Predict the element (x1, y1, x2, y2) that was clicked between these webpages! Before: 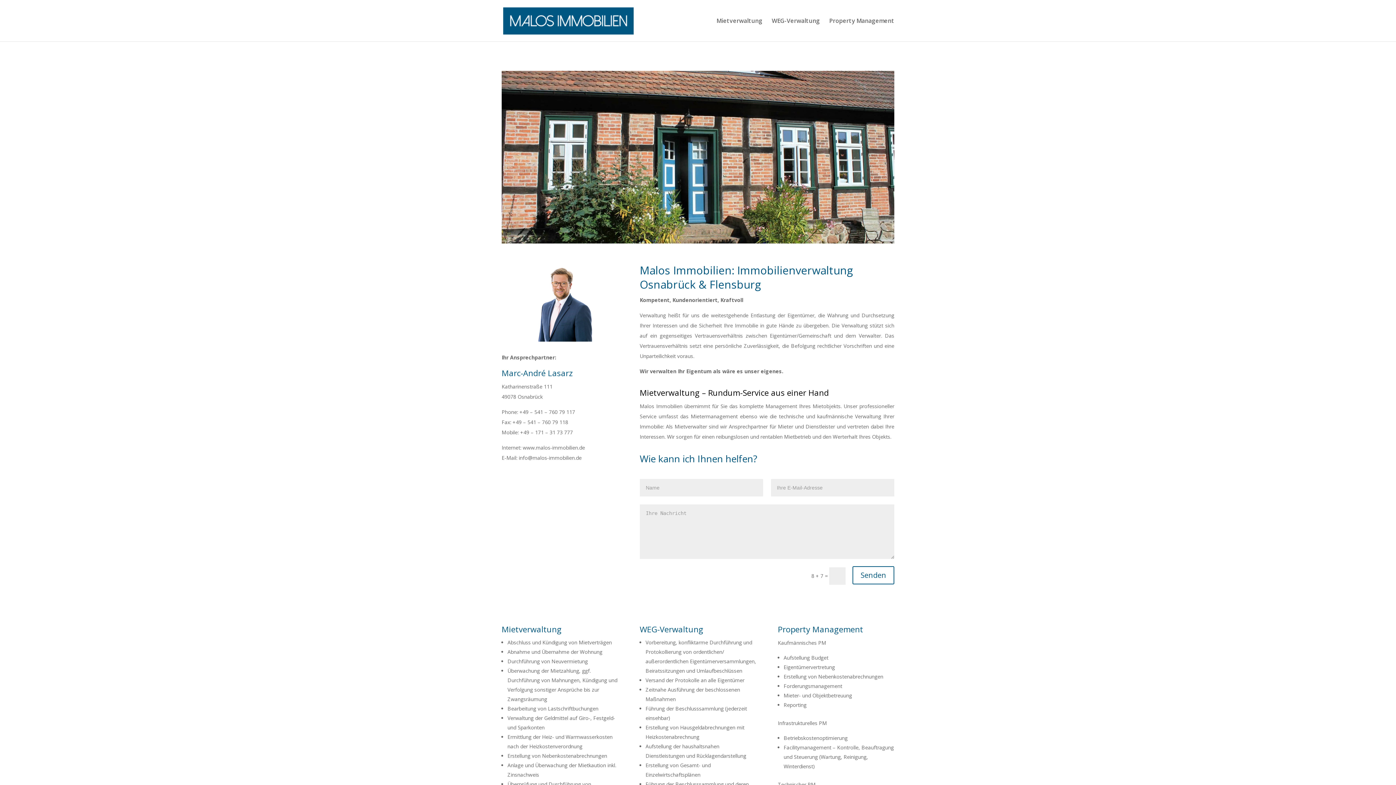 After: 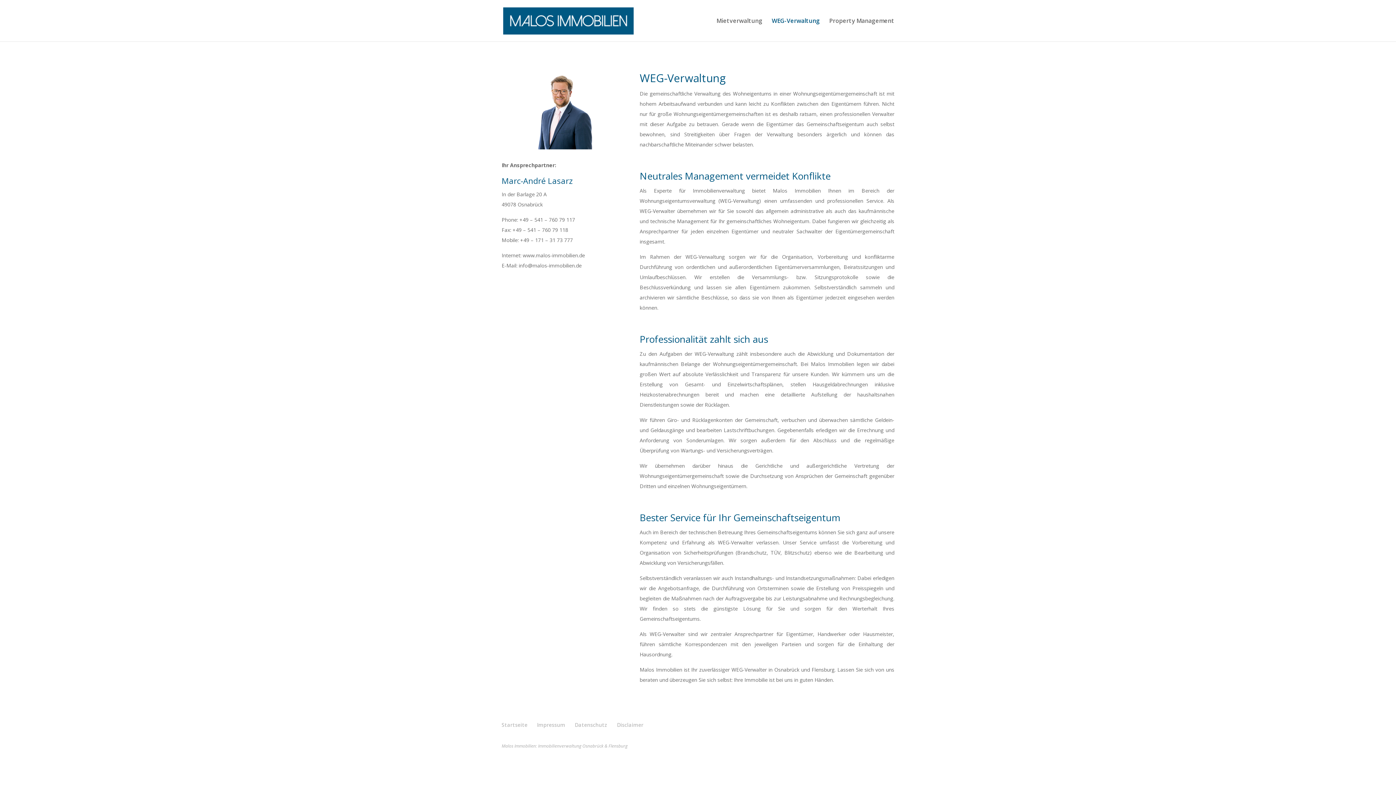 Action: label: WEG-Verwaltung bbox: (772, 18, 820, 41)